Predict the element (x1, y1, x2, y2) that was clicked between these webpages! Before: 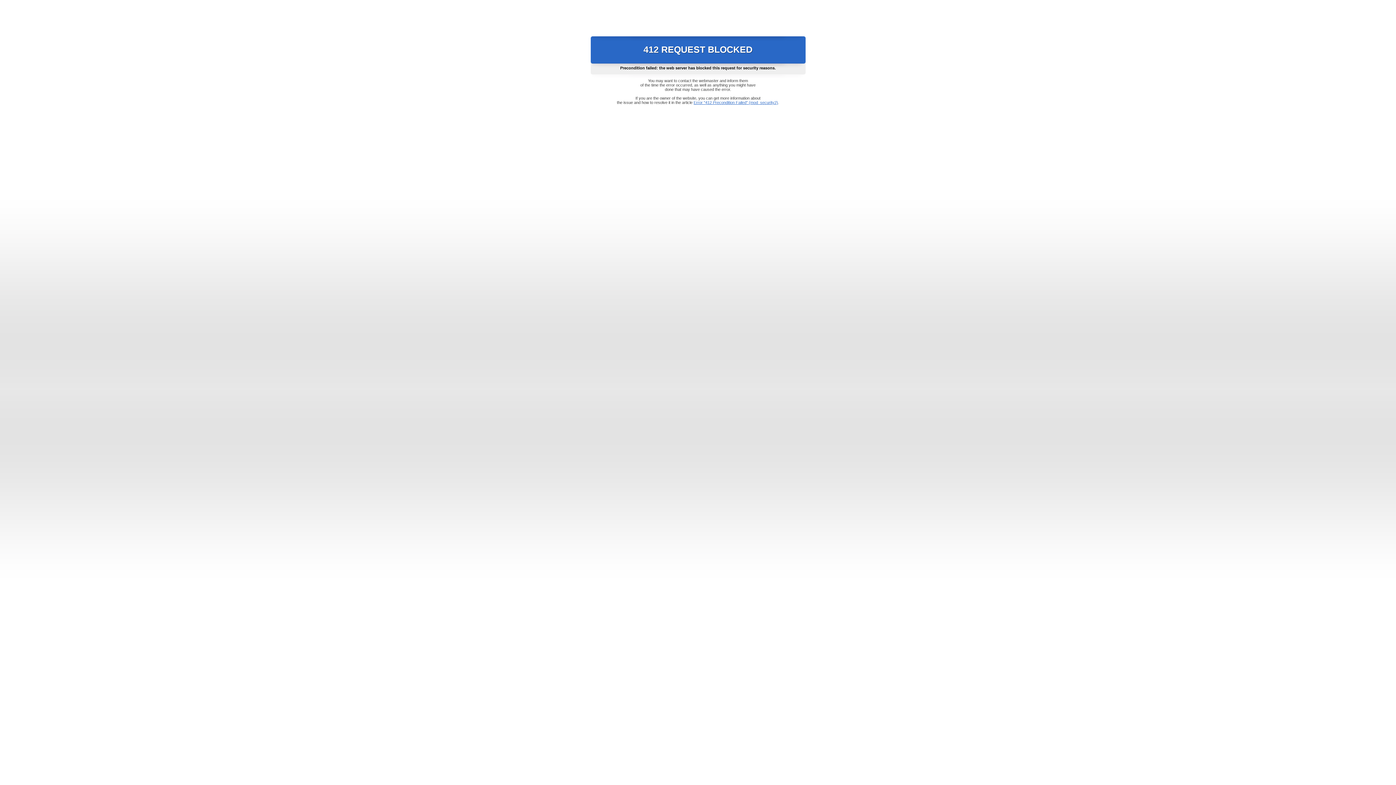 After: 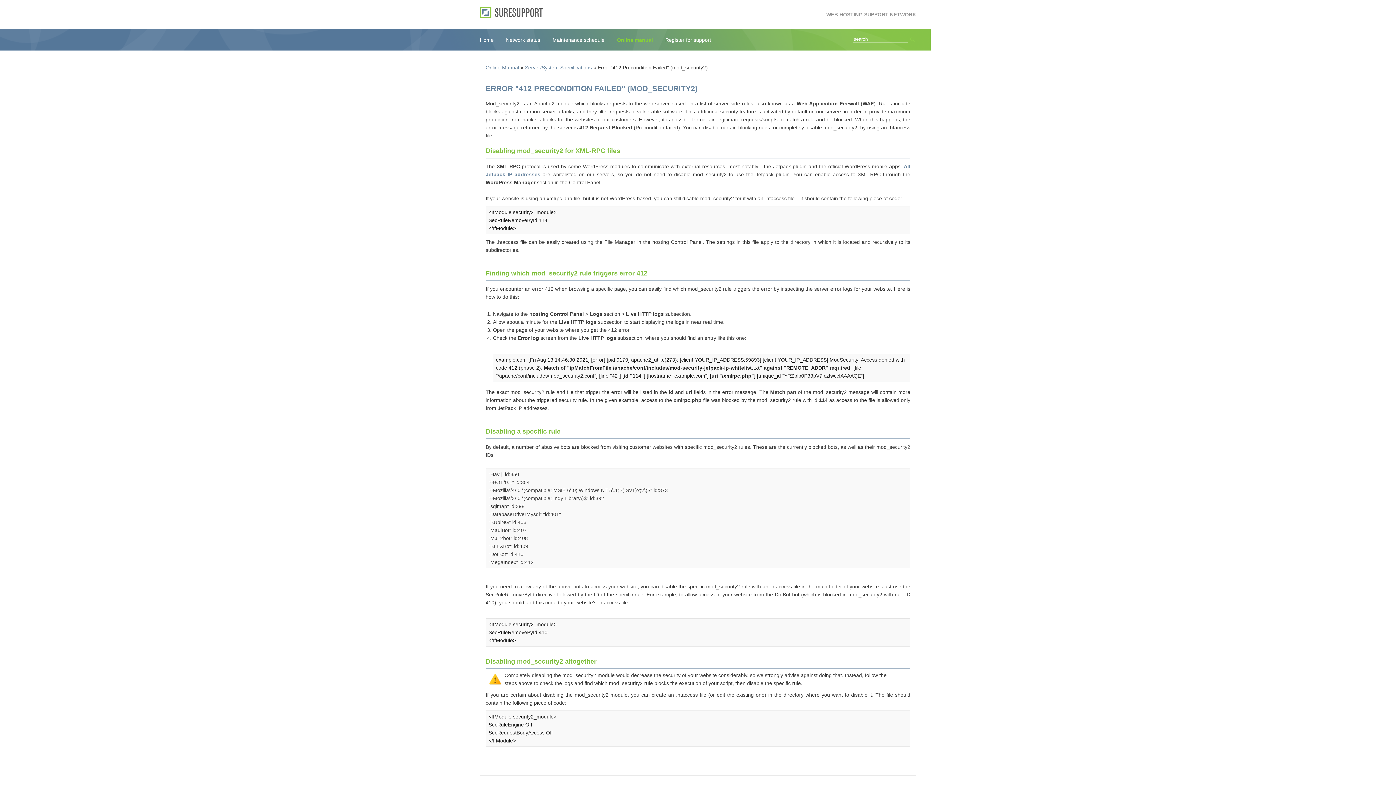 Action: label: Error "412 Precondition Failed" (mod_security2) bbox: (693, 100, 778, 104)